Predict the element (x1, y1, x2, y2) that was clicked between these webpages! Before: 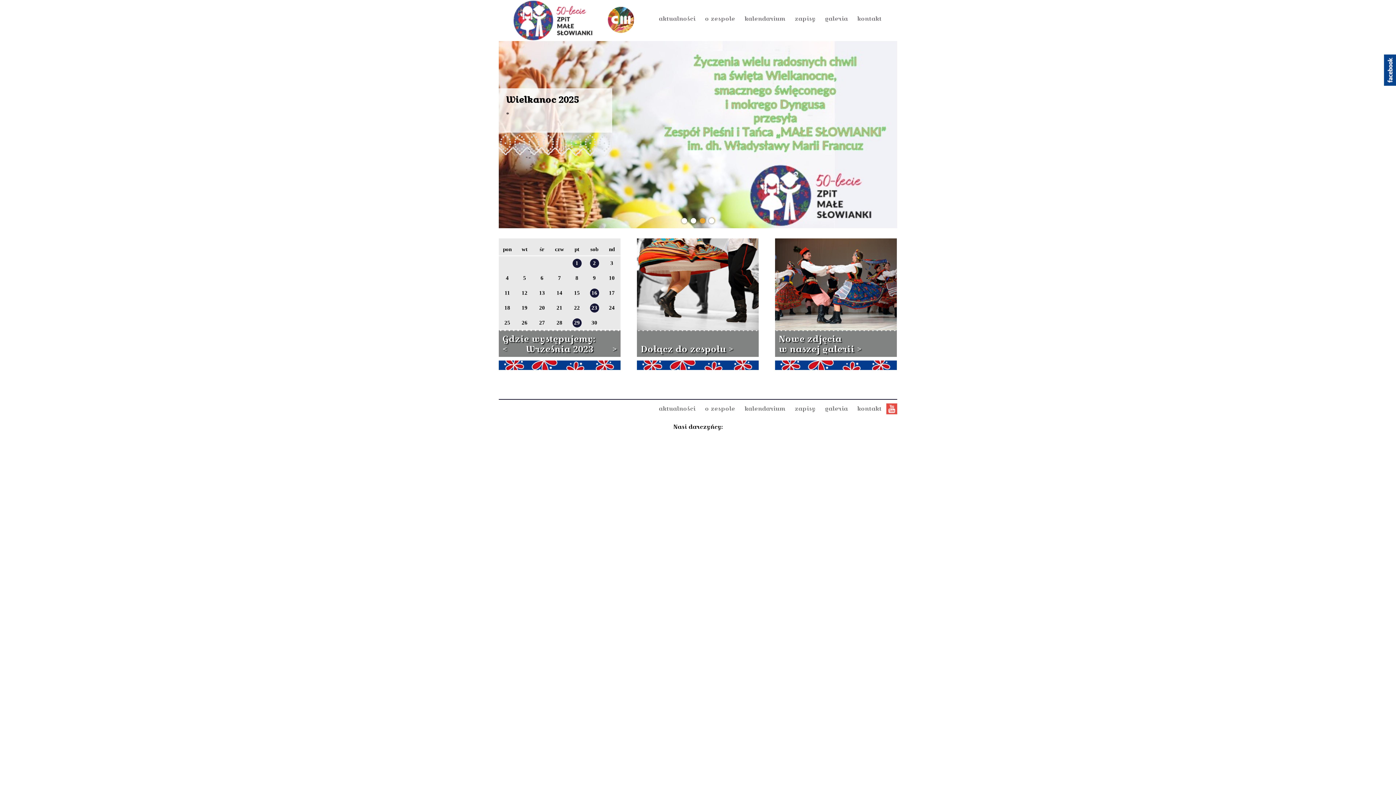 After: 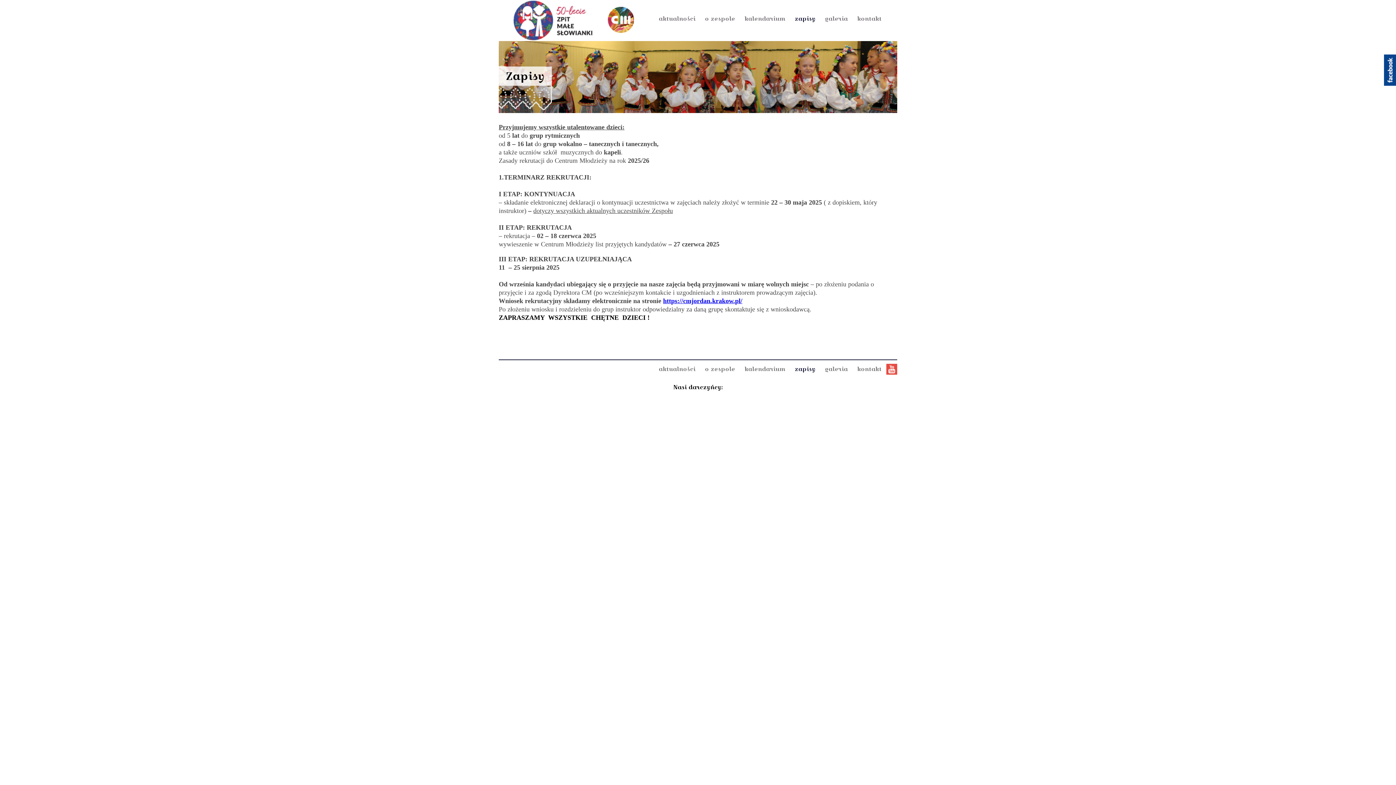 Action: label: zapisy bbox: (793, 10, 816, 26)